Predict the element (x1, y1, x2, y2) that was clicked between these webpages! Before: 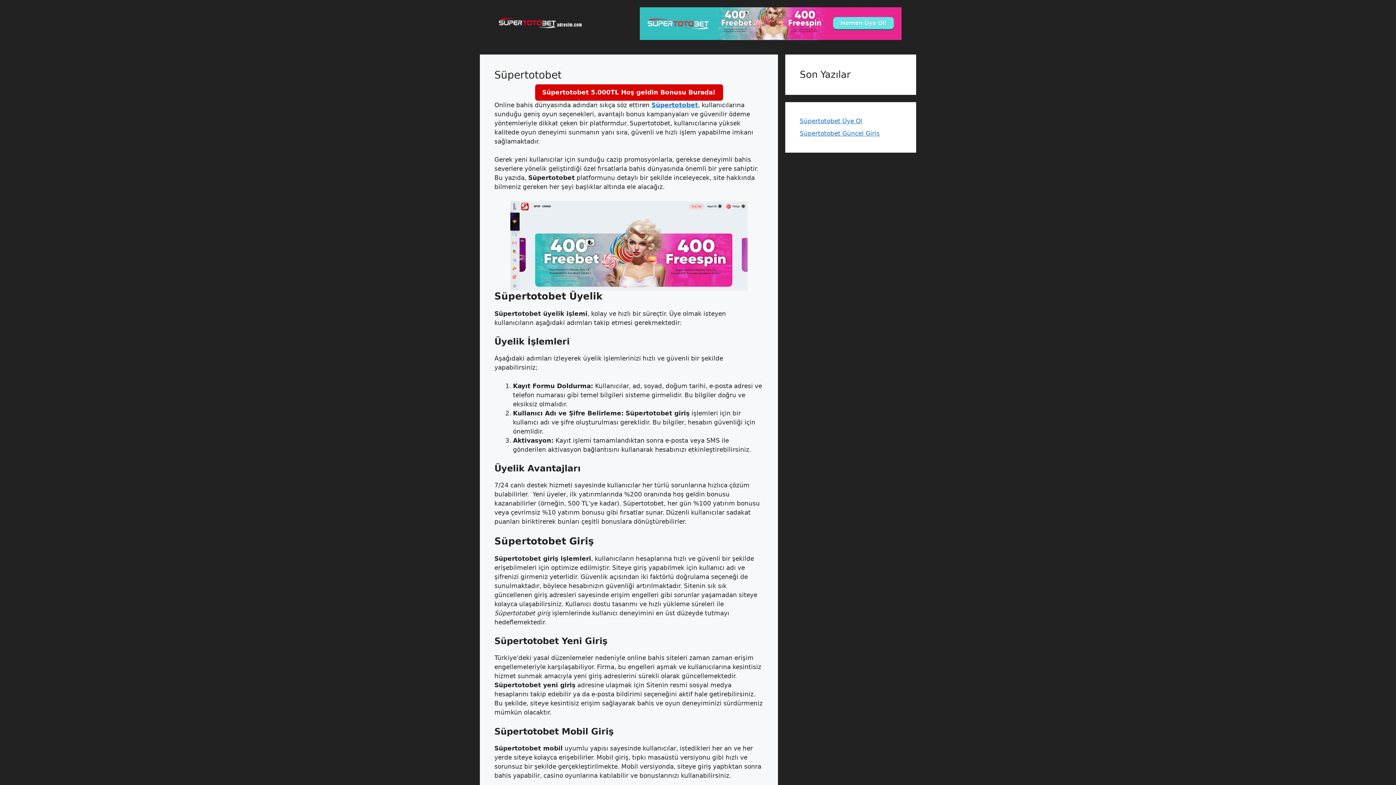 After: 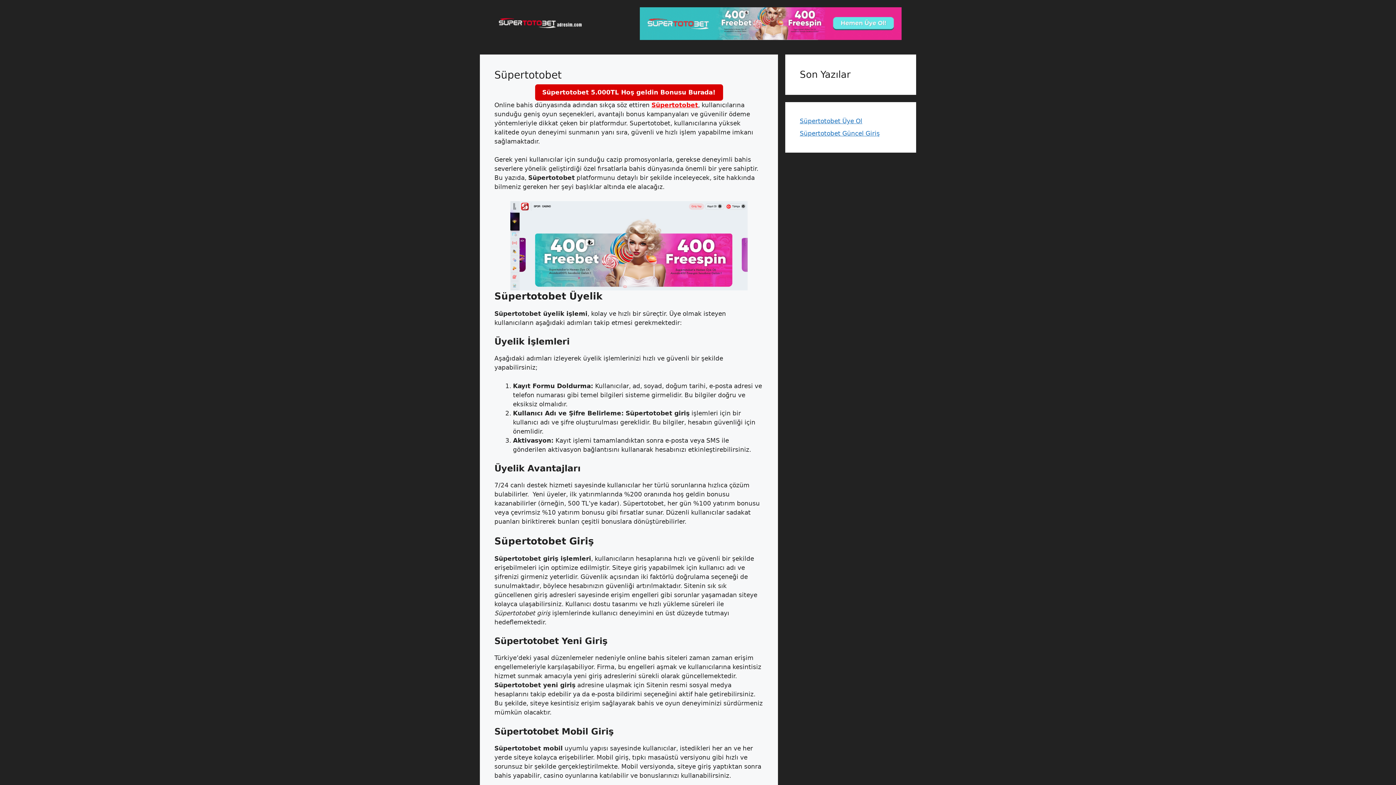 Action: label: Süpertotobet bbox: (651, 101, 698, 108)